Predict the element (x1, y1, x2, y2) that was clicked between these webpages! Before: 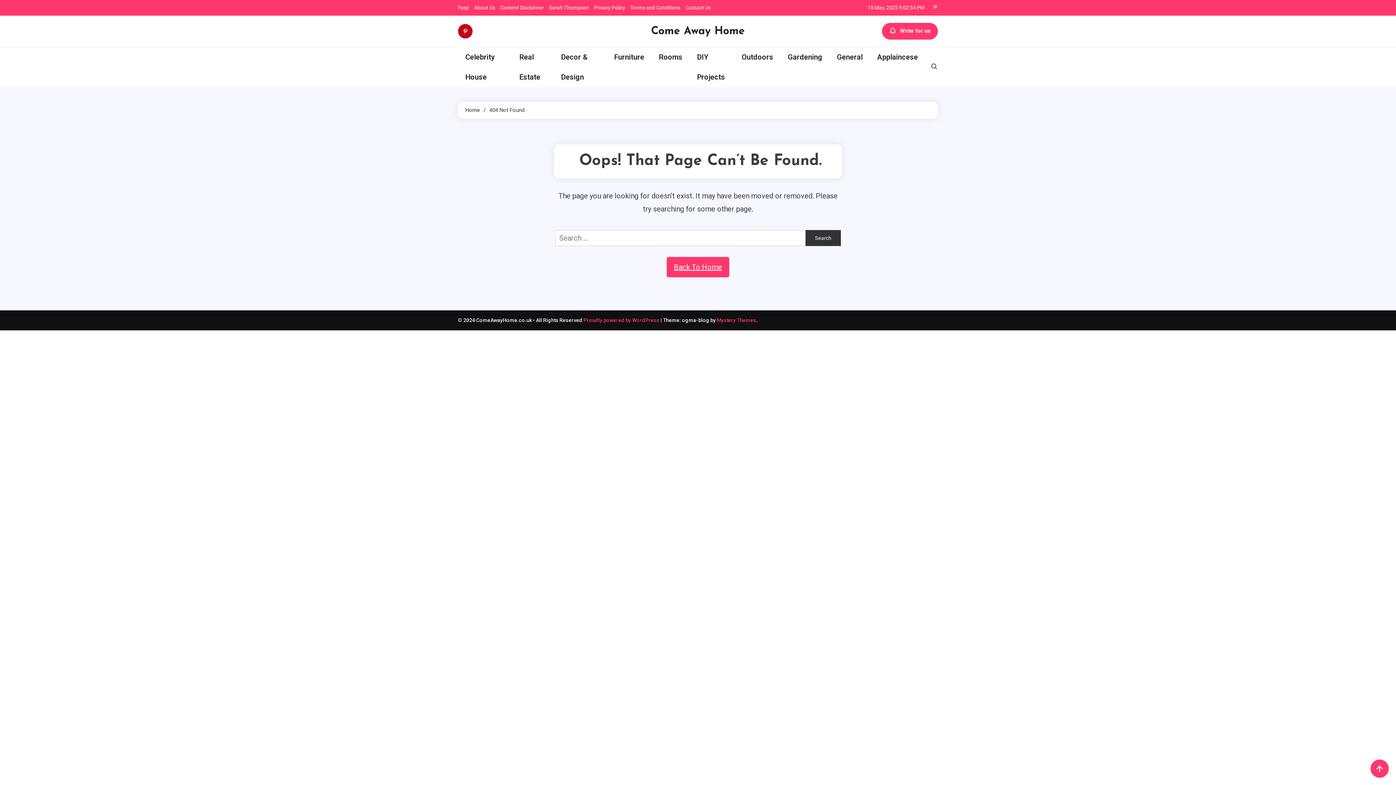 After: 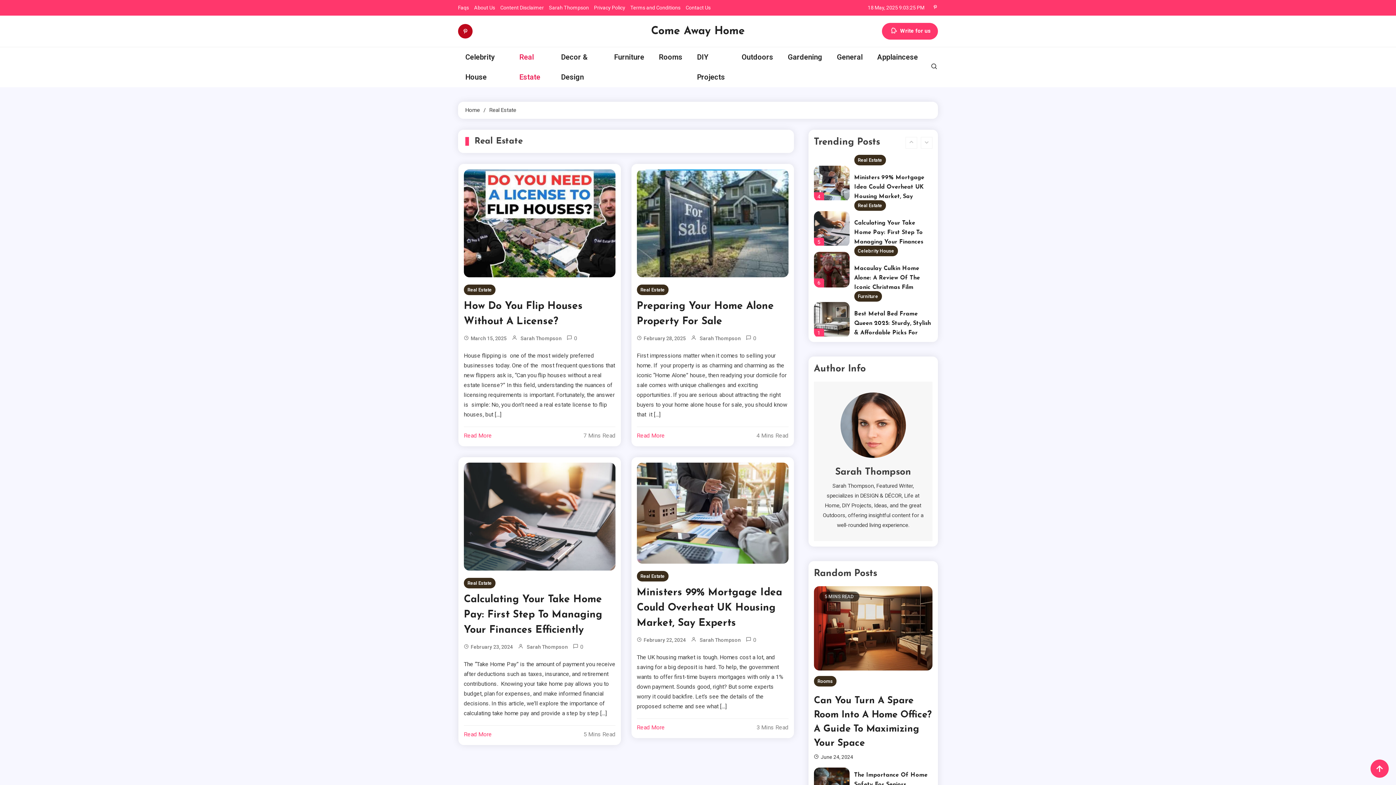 Action: bbox: (512, 47, 553, 87) label: Real Estate